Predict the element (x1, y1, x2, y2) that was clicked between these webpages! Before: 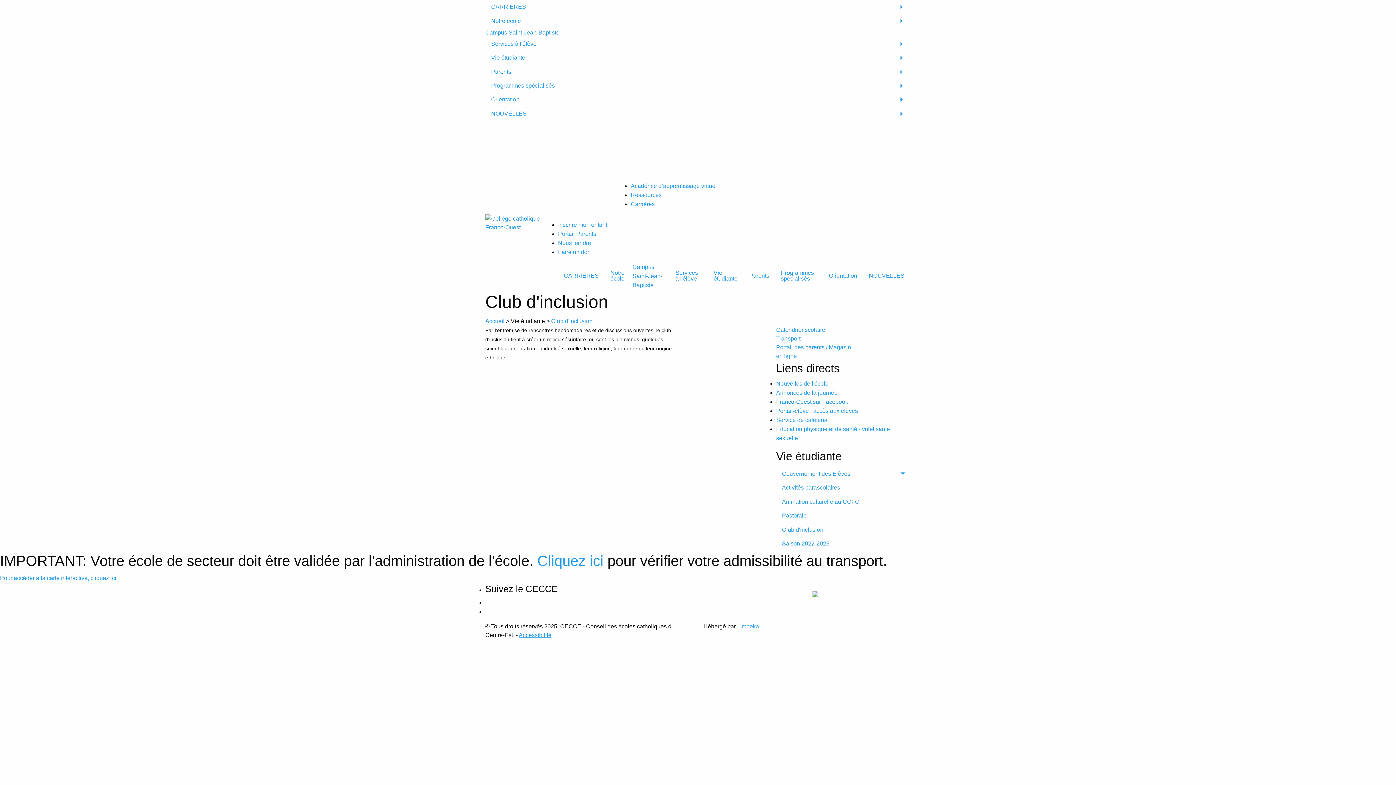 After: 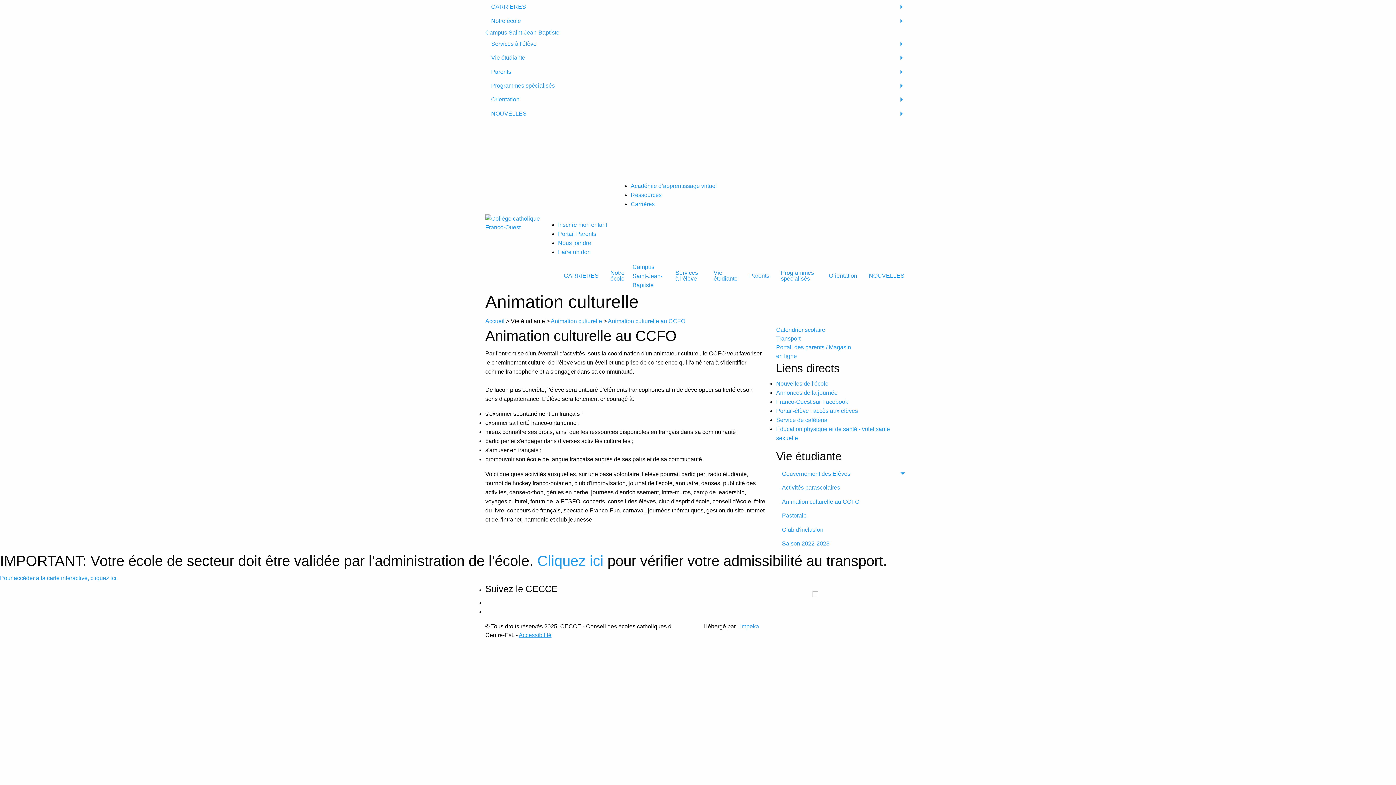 Action: label: Animation culturelle au CCFO bbox: (776, 495, 910, 509)